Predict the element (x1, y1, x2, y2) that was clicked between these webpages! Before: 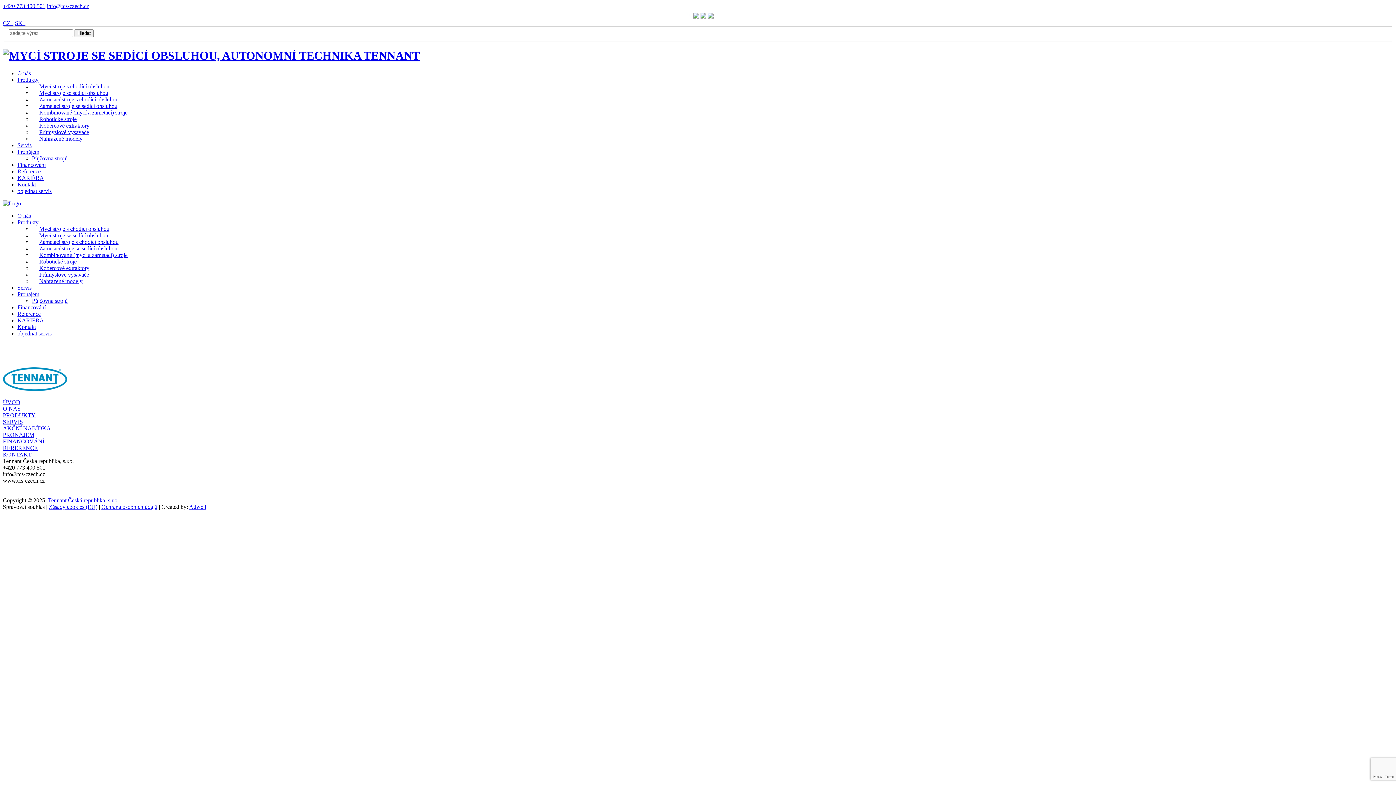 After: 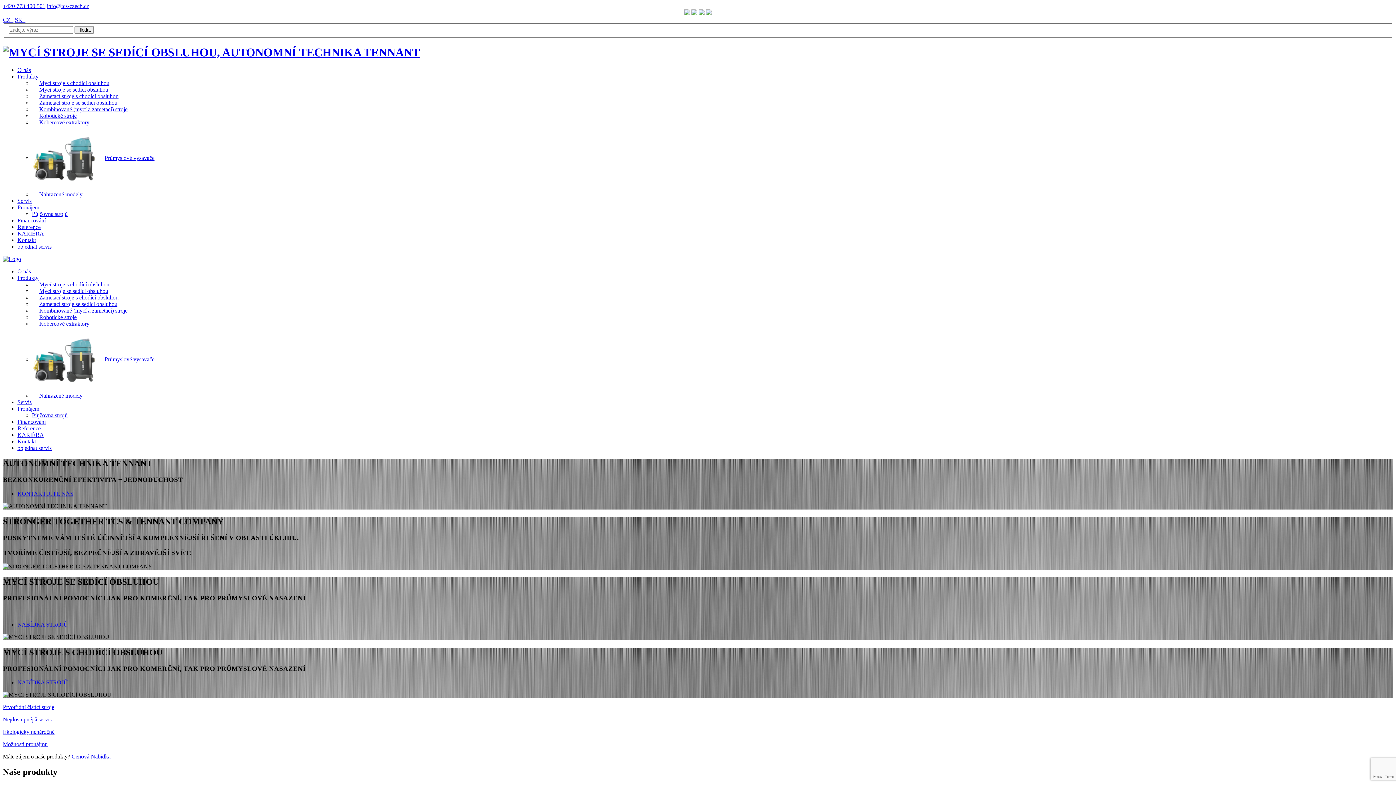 Action: bbox: (2, 200, 21, 206)